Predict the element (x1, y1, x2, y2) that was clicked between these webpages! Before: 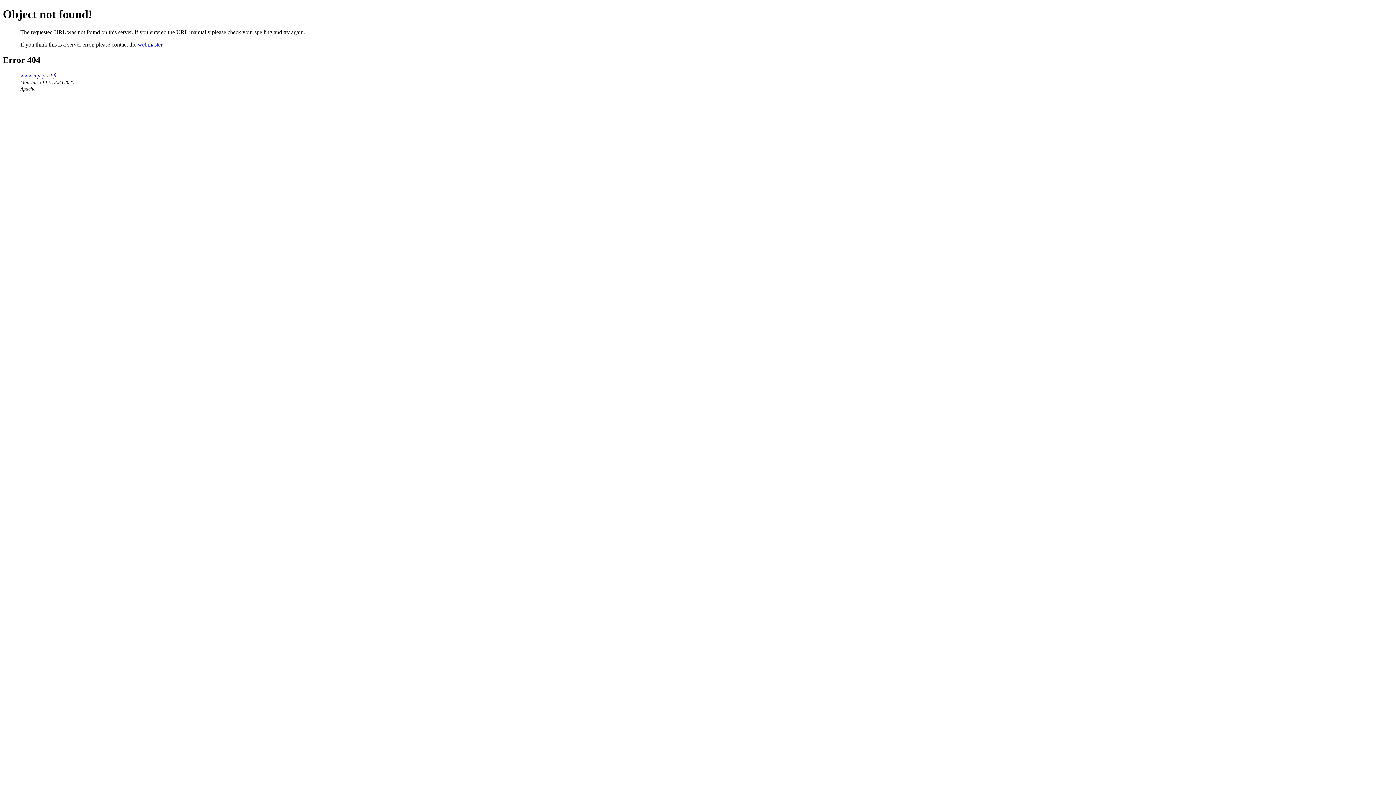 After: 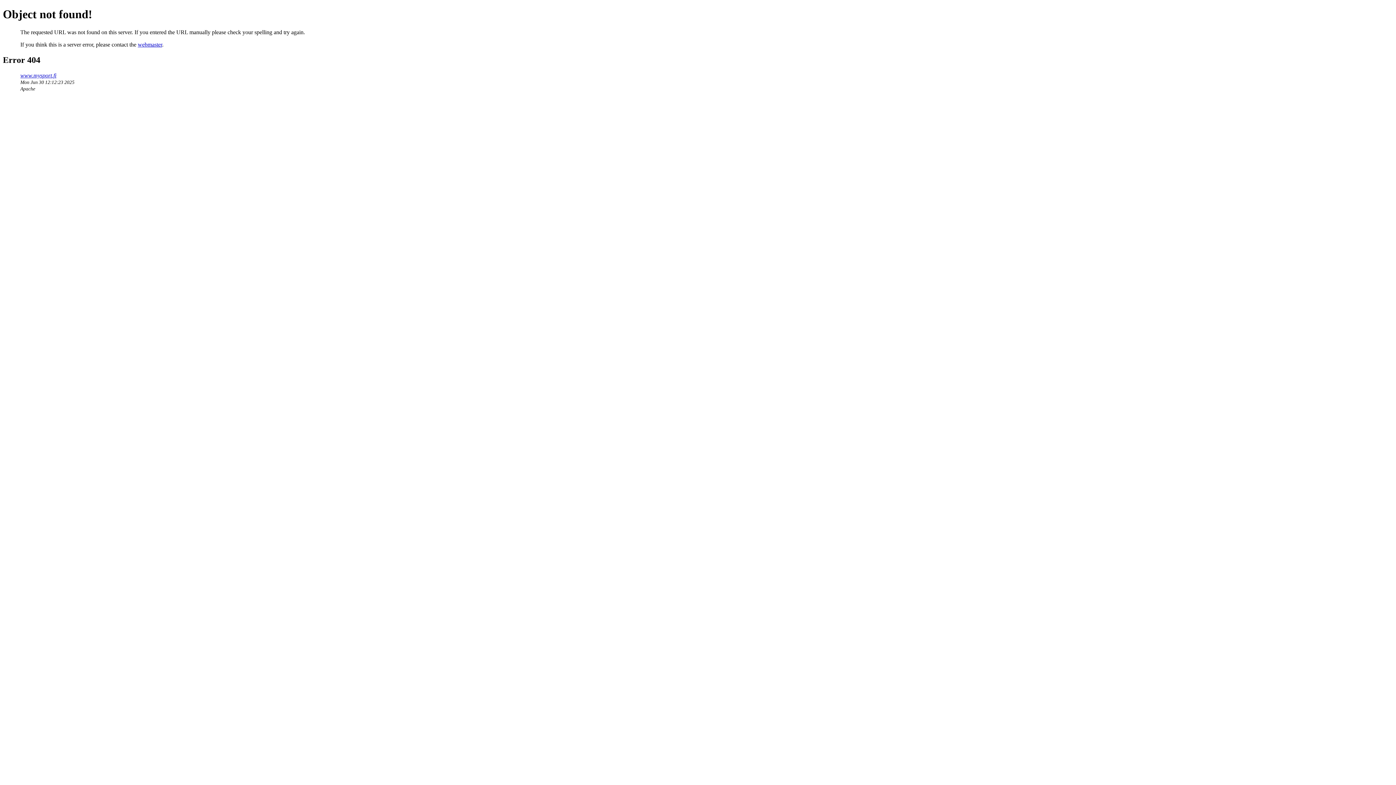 Action: bbox: (137, 41, 162, 47) label: webmaster